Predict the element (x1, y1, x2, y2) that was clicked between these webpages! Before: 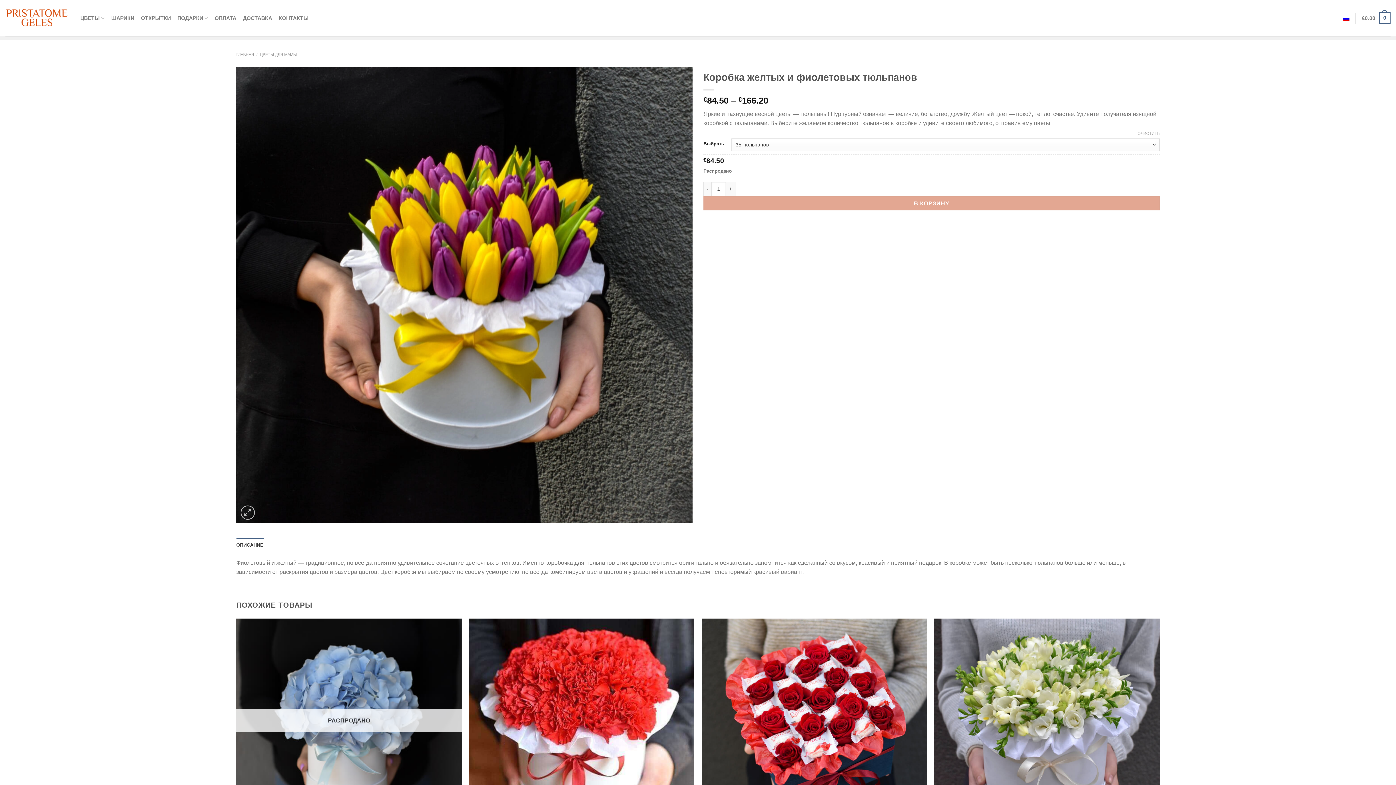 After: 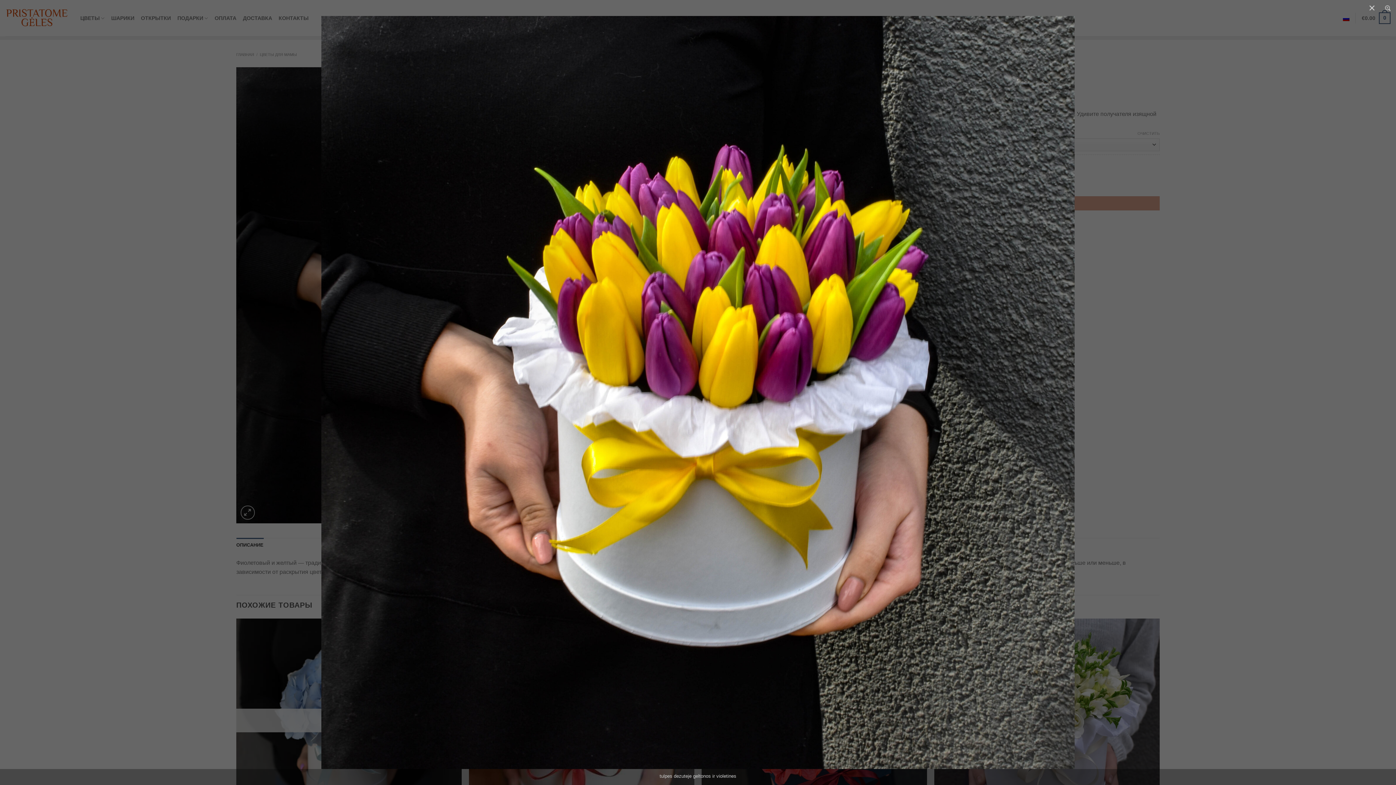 Action: bbox: (236, 291, 692, 298)